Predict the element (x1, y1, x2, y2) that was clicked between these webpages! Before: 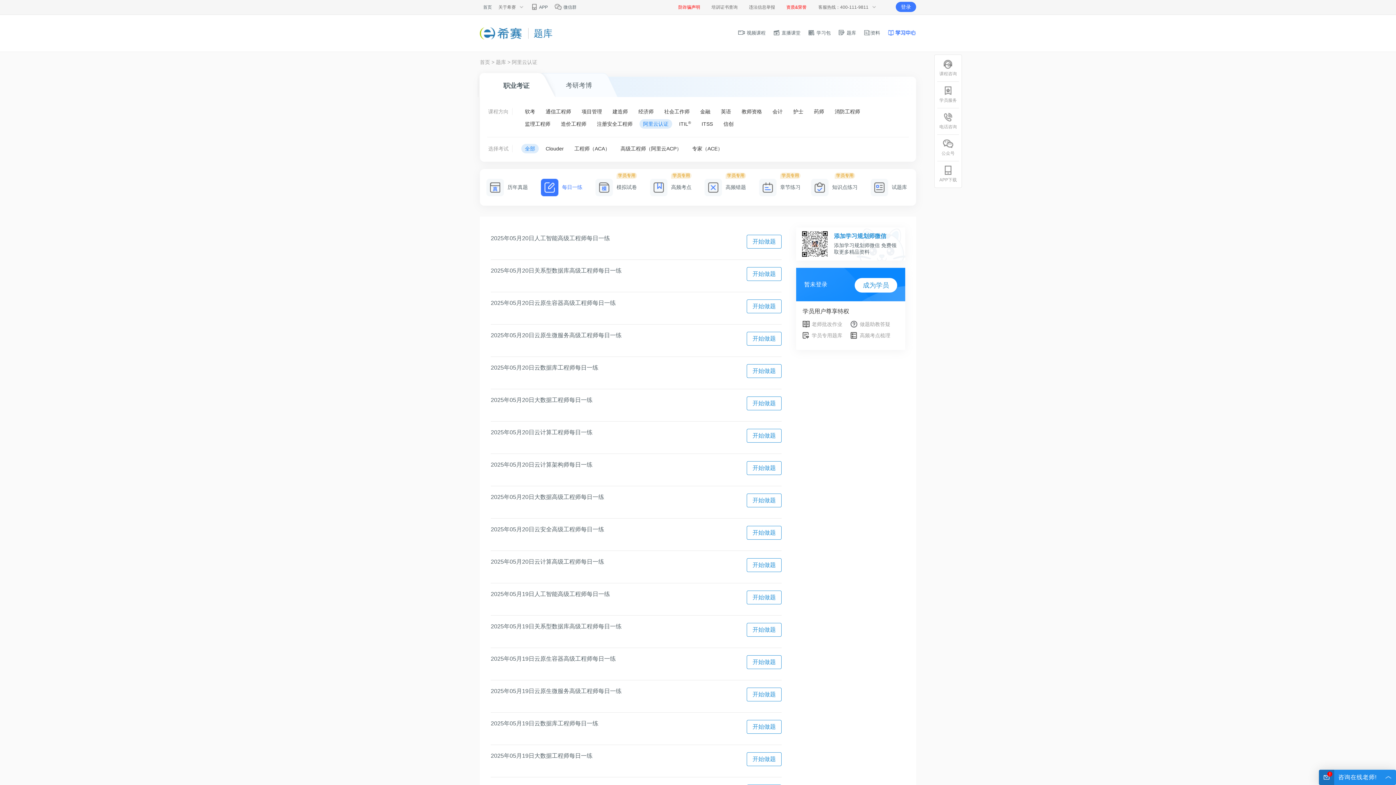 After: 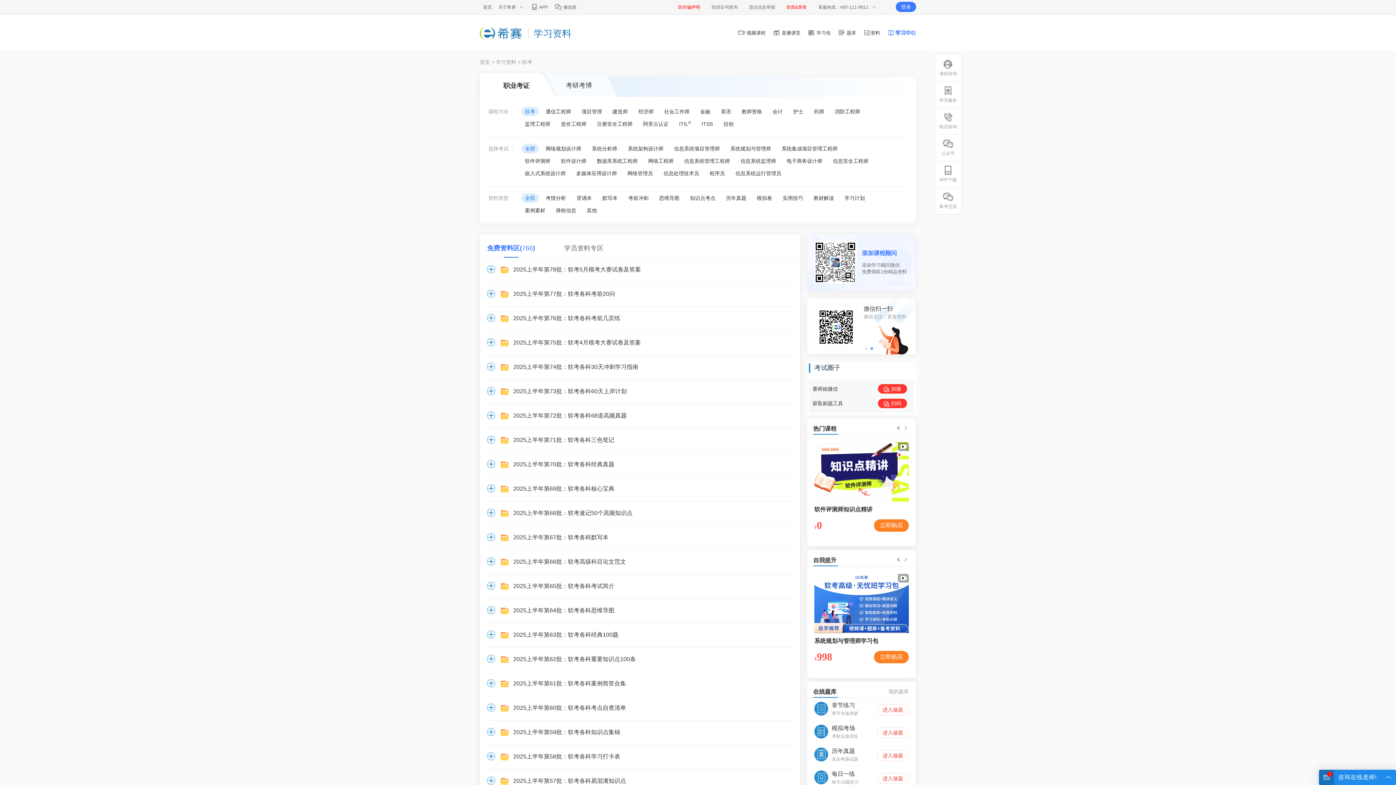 Action: label: 资料 bbox: (863, 30, 880, 35)